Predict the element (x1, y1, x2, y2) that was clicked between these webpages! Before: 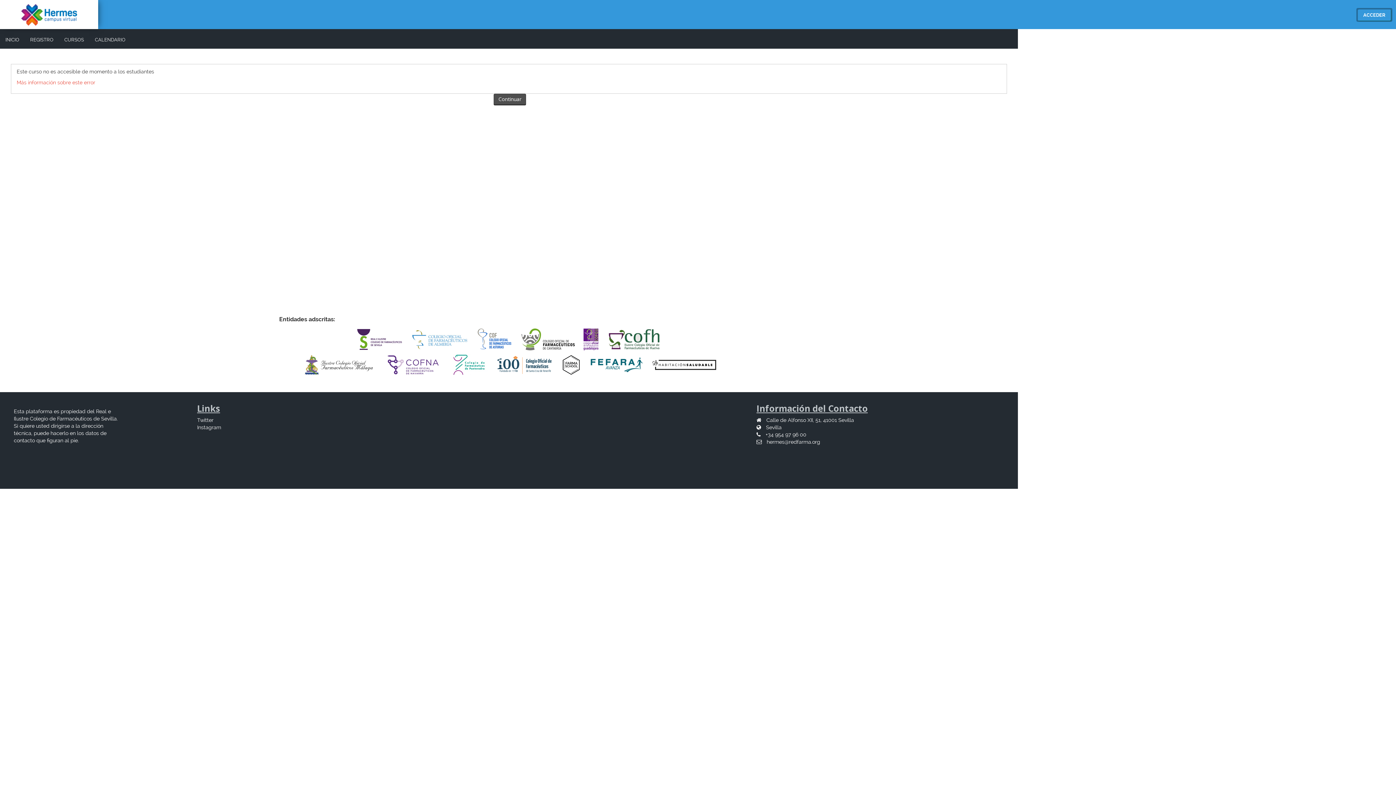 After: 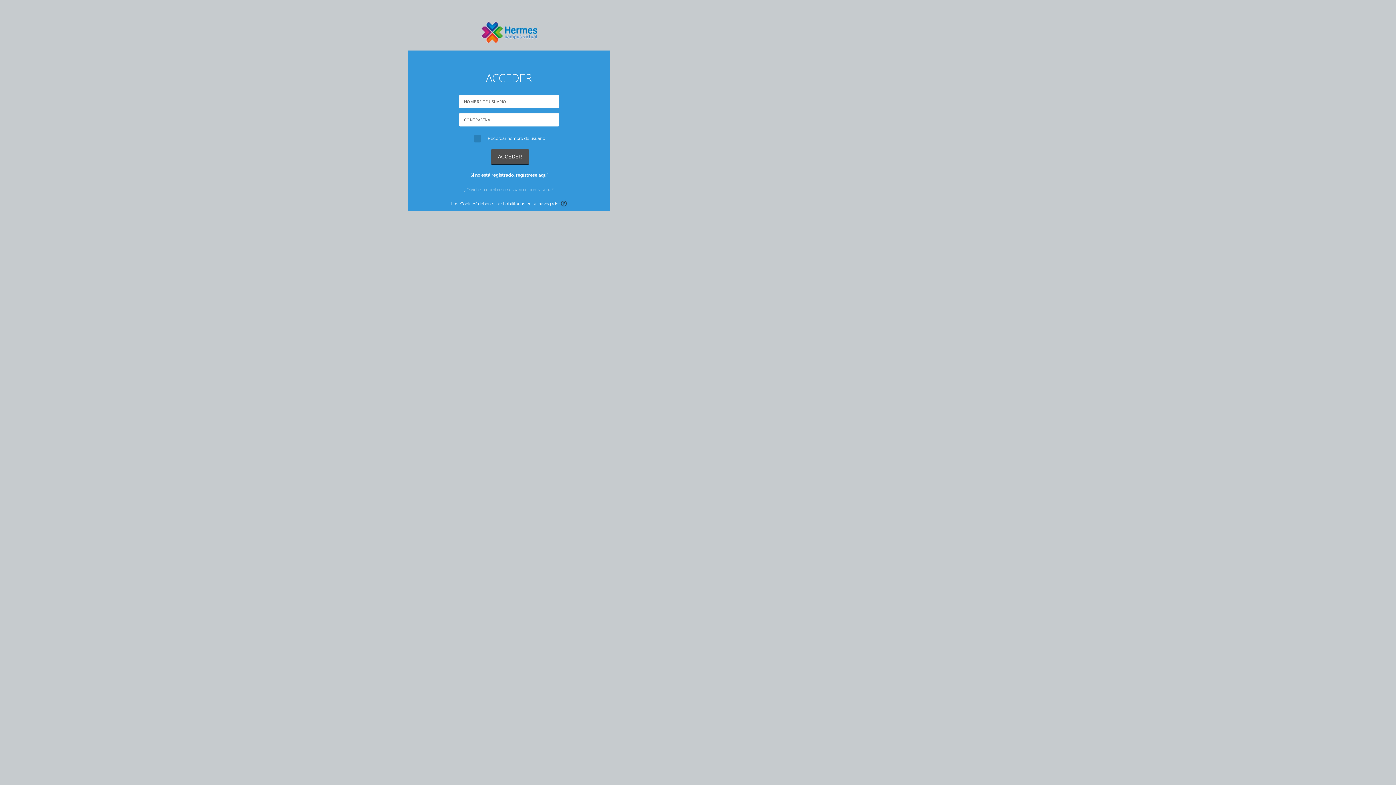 Action: bbox: (1358, 9, 1391, 20) label: ACCEDER